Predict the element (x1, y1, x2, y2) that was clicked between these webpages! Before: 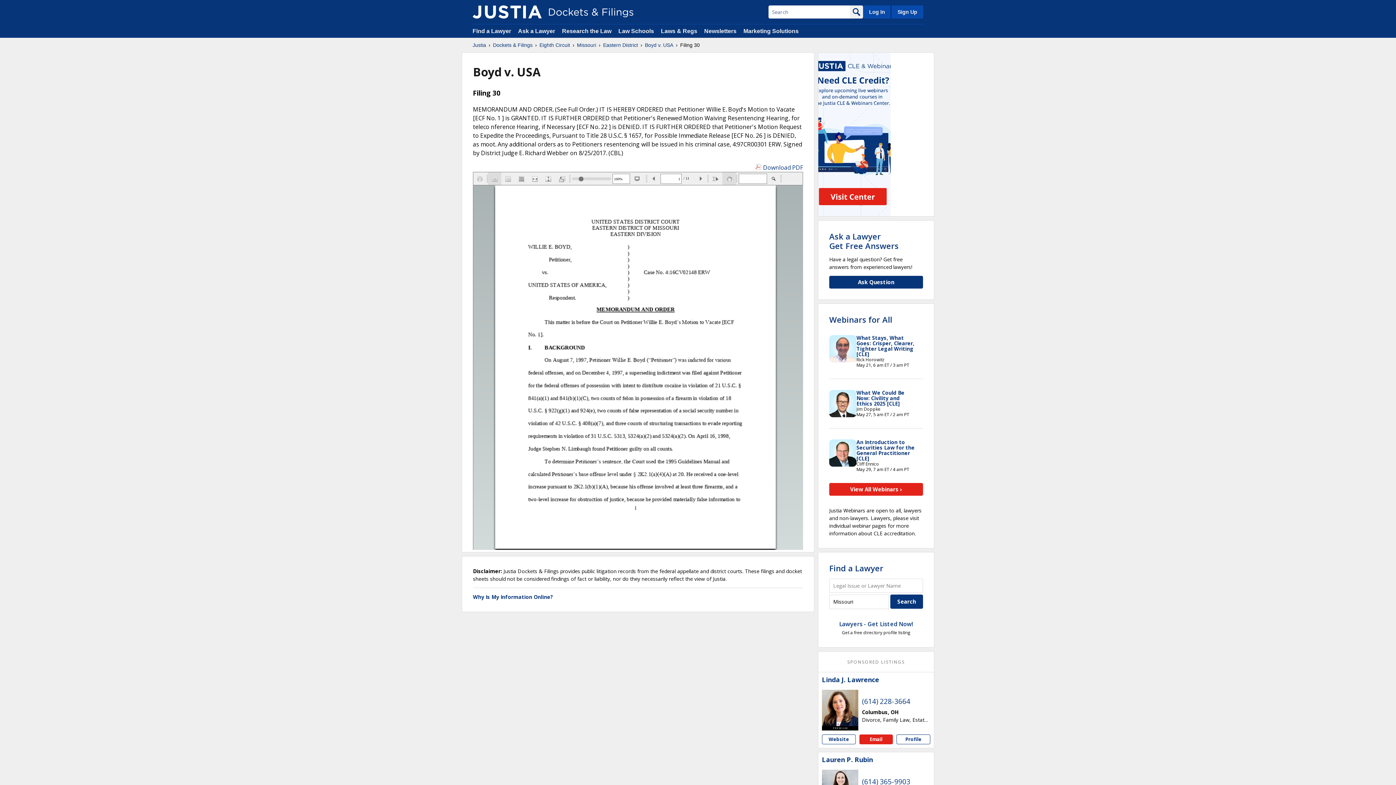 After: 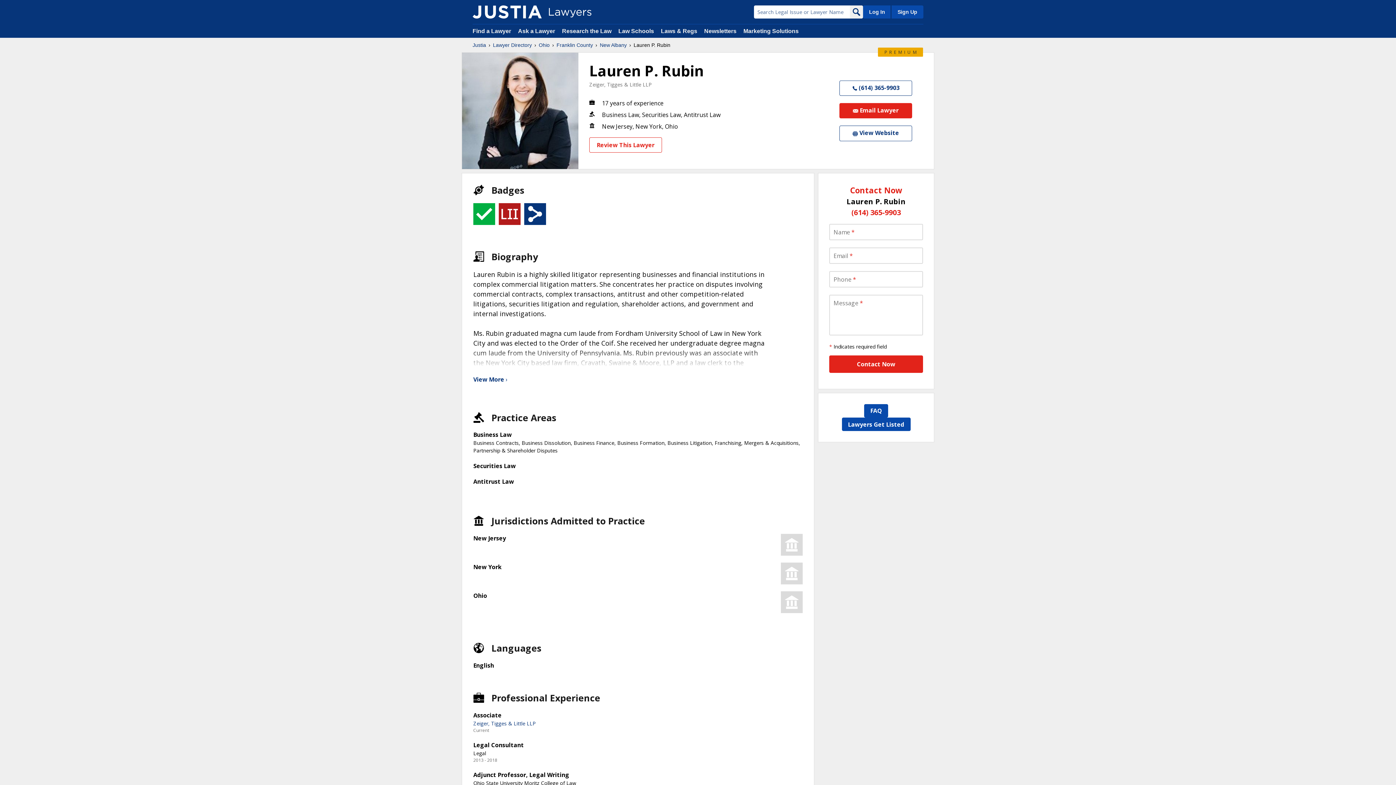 Action: label: Lauren P. Rubin bbox: (822, 756, 873, 764)